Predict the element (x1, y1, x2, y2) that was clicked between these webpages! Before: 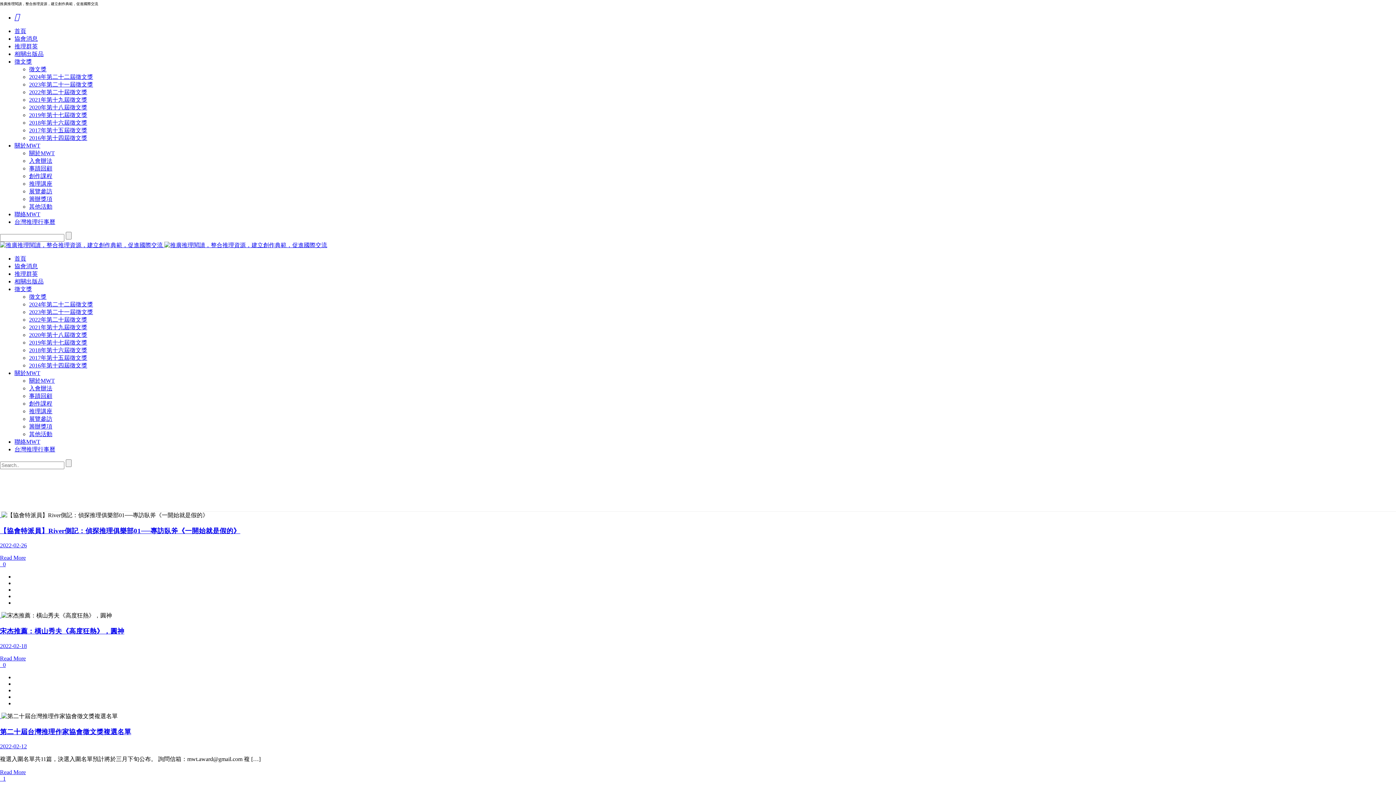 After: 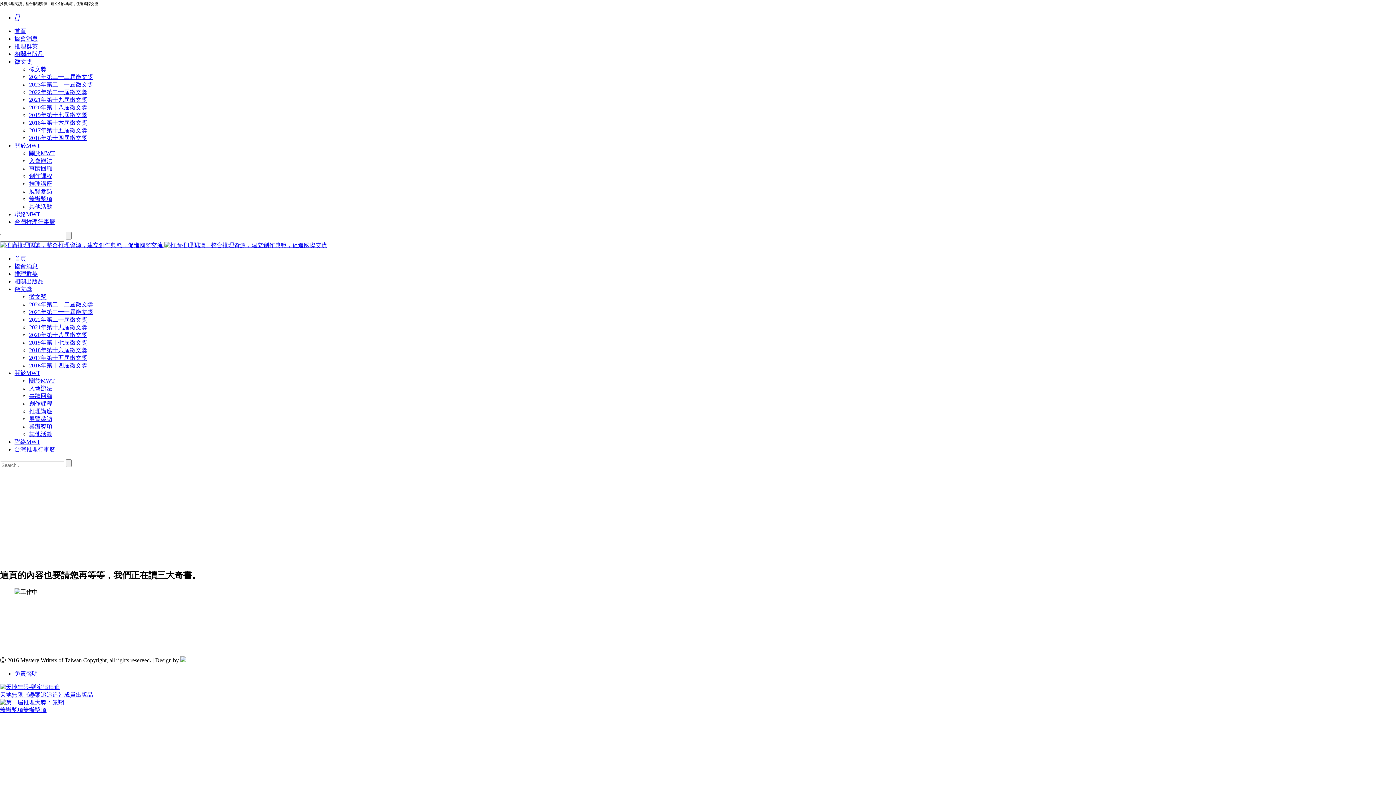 Action: bbox: (29, 416, 52, 422) label: 展覽參訪